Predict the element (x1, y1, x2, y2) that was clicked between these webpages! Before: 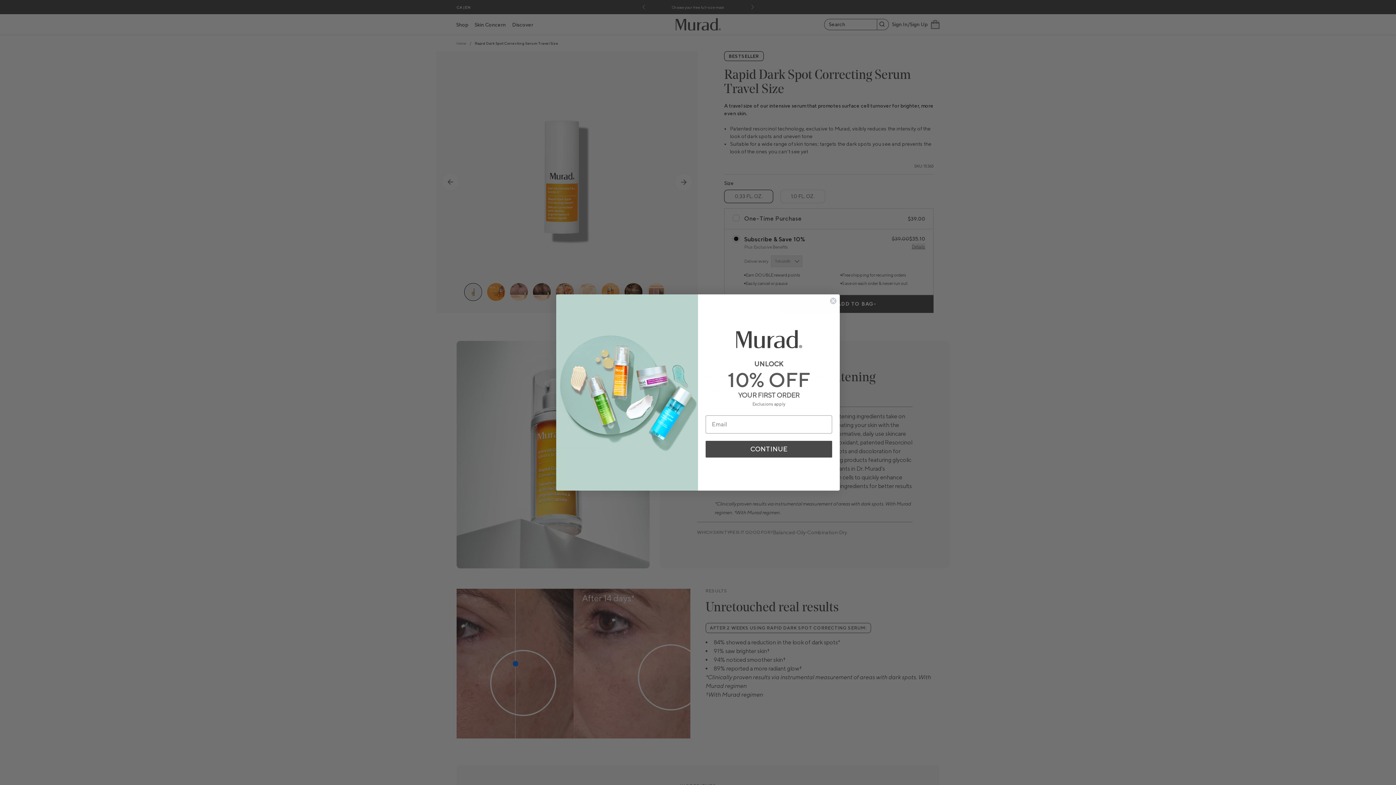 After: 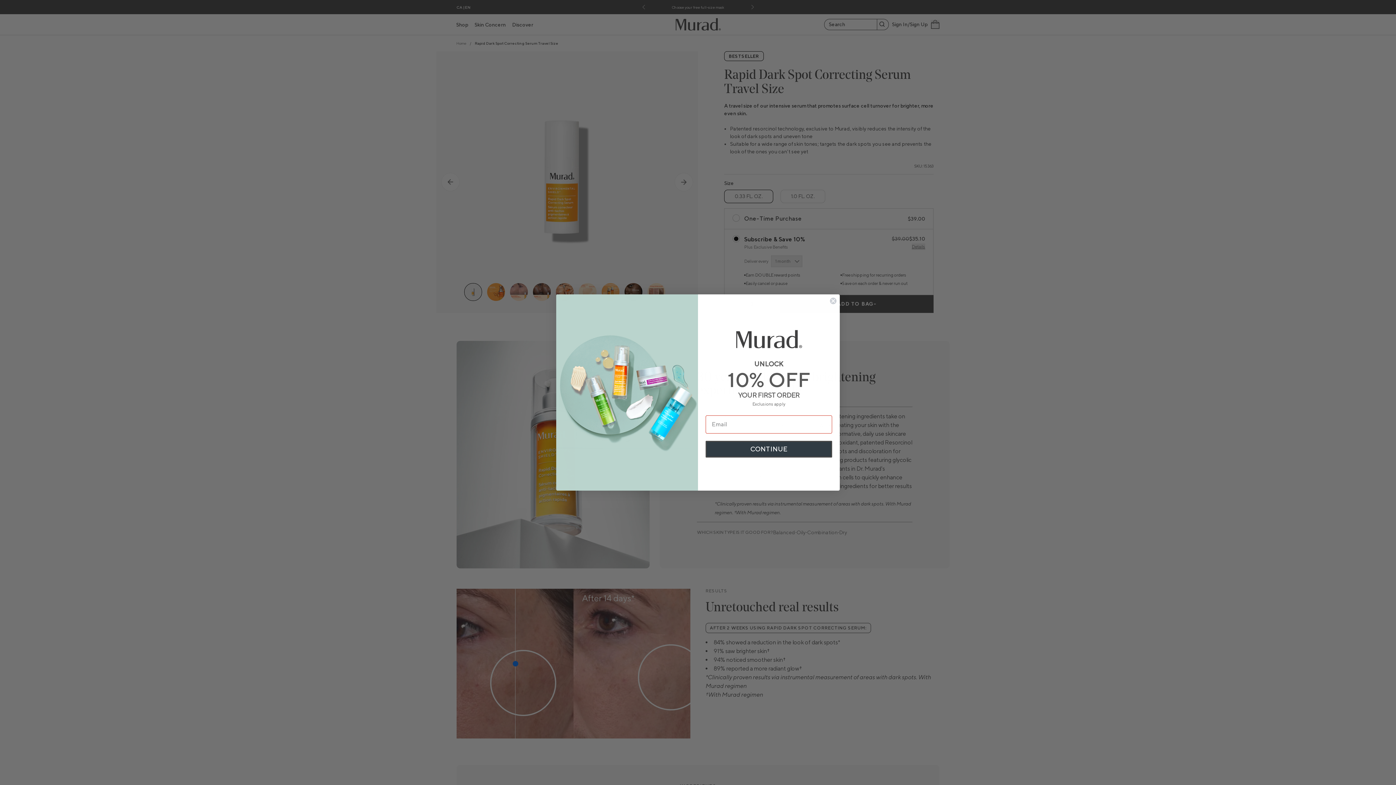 Action: label: CONTINUE bbox: (705, 441, 832, 457)